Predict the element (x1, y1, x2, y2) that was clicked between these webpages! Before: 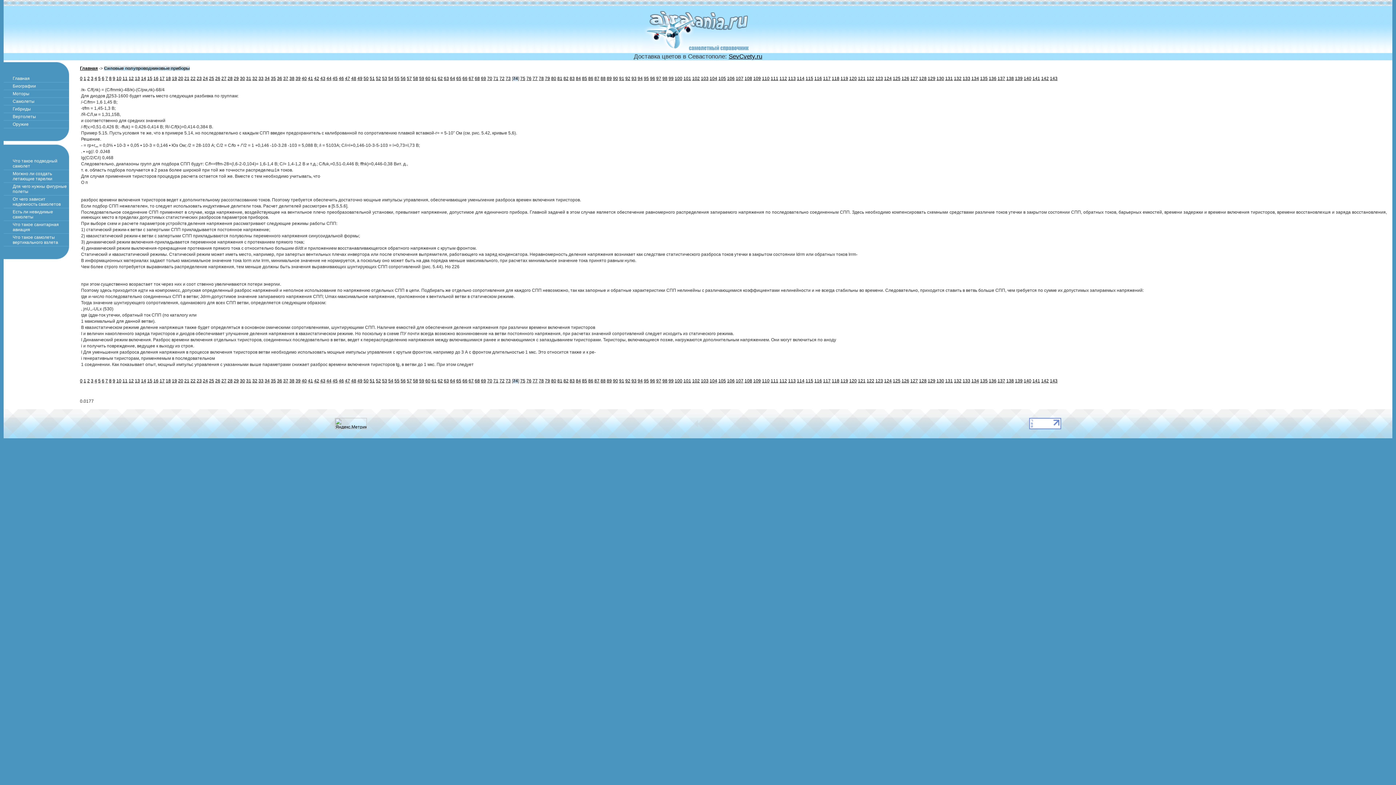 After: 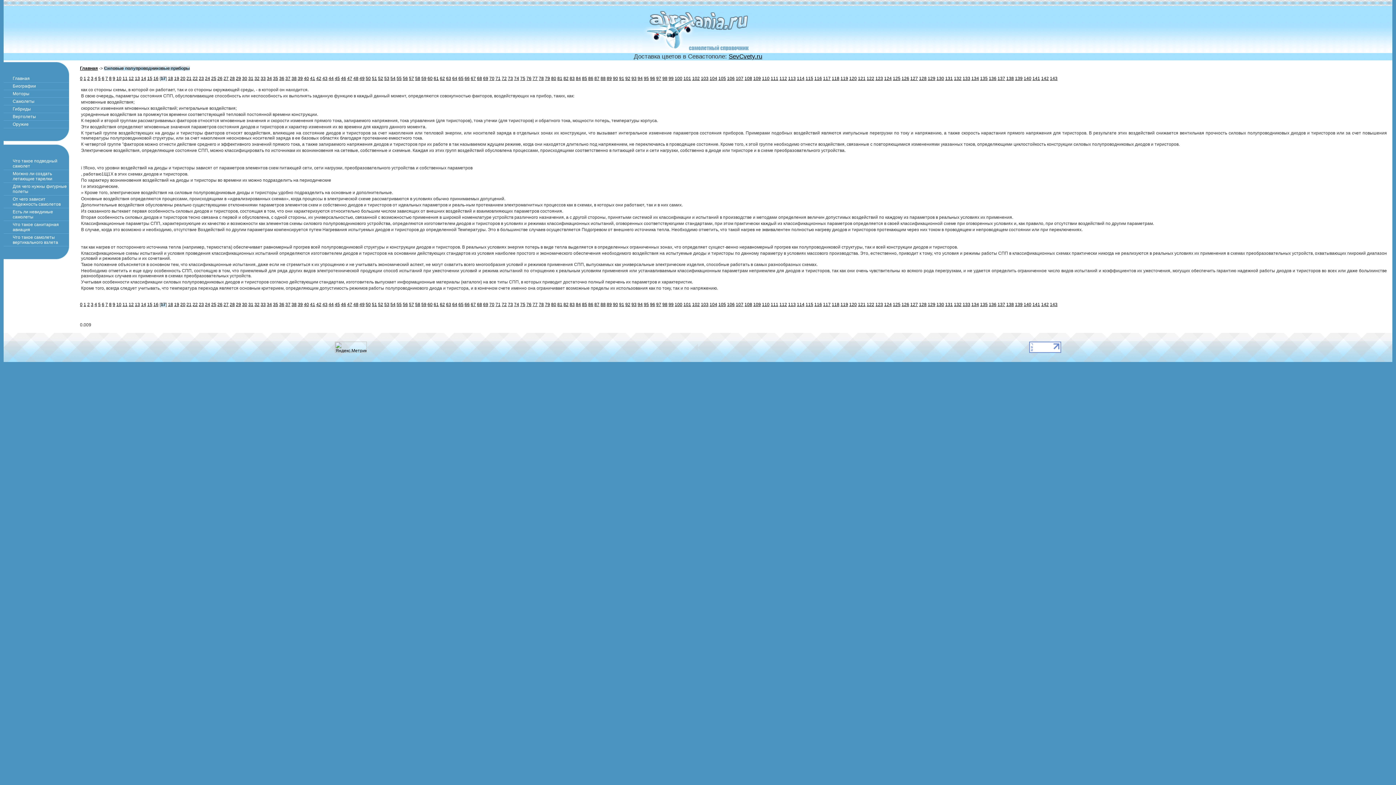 Action: label: 17 bbox: (159, 76, 164, 81)